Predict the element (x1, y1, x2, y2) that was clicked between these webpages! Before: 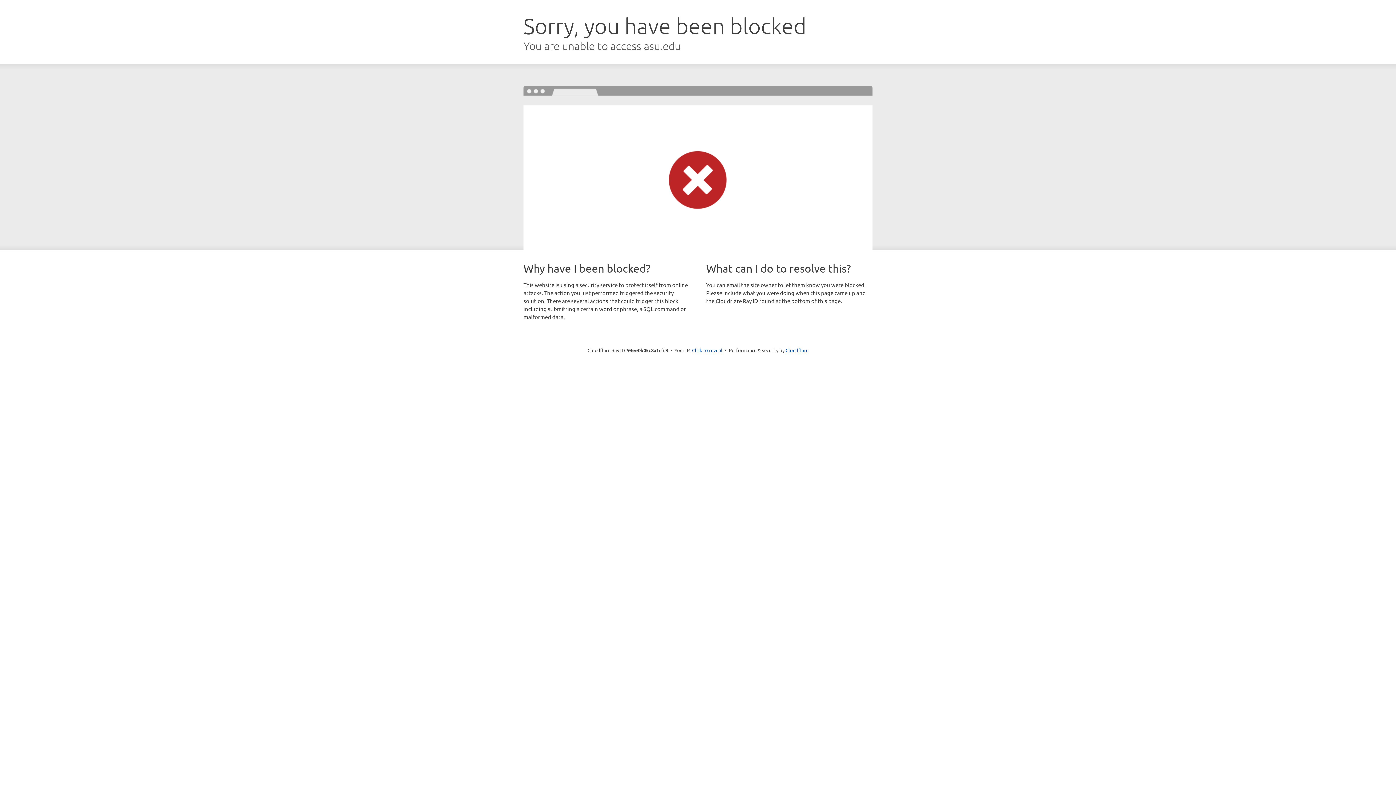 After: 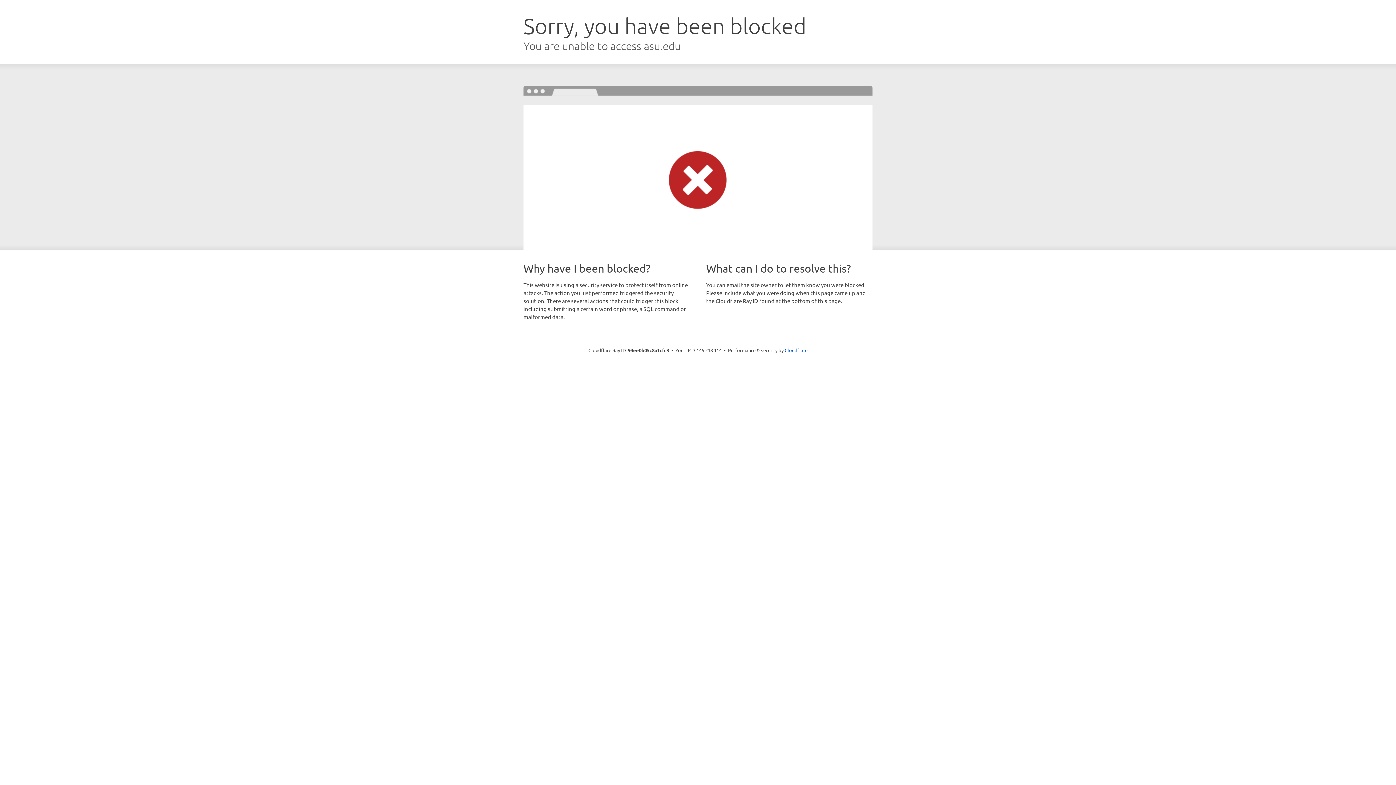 Action: bbox: (692, 346, 722, 353) label: Click to reveal